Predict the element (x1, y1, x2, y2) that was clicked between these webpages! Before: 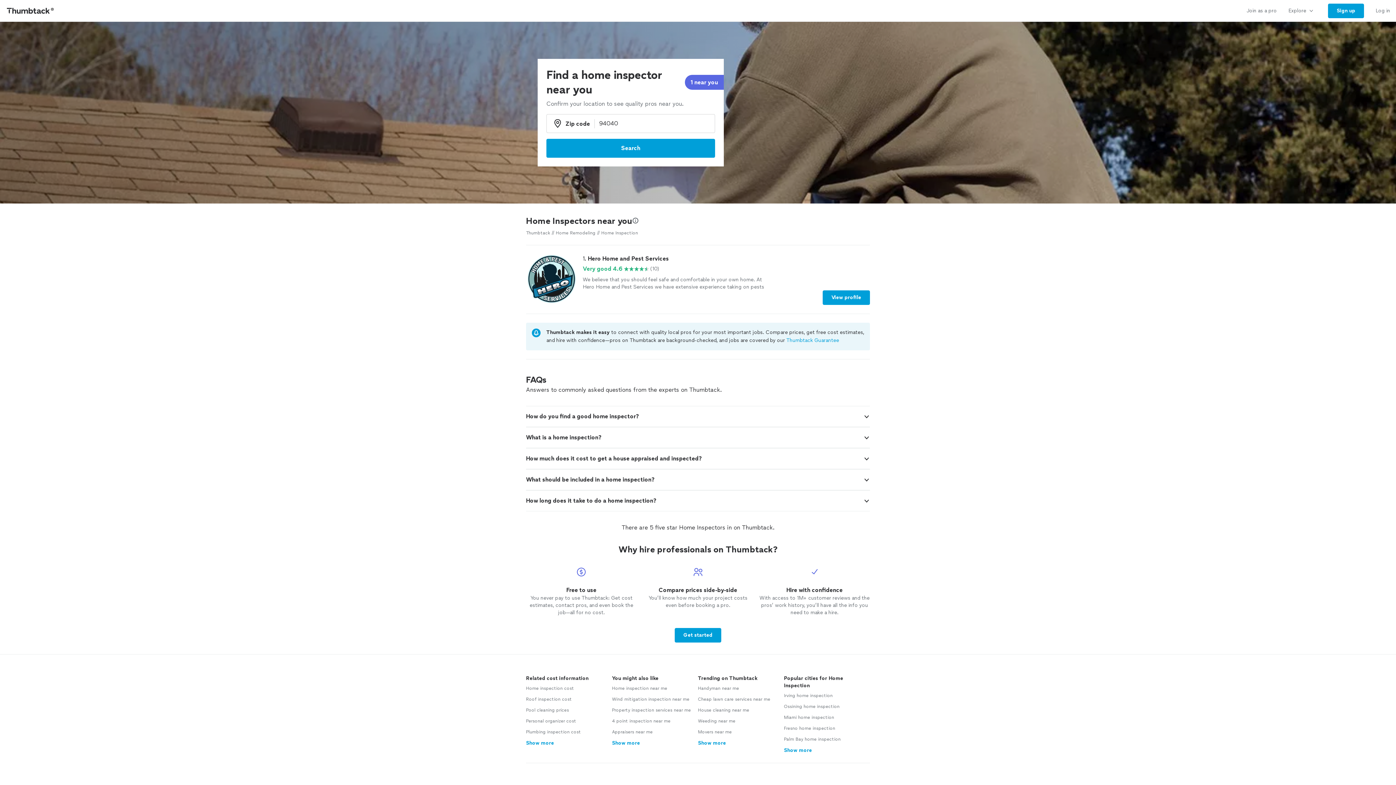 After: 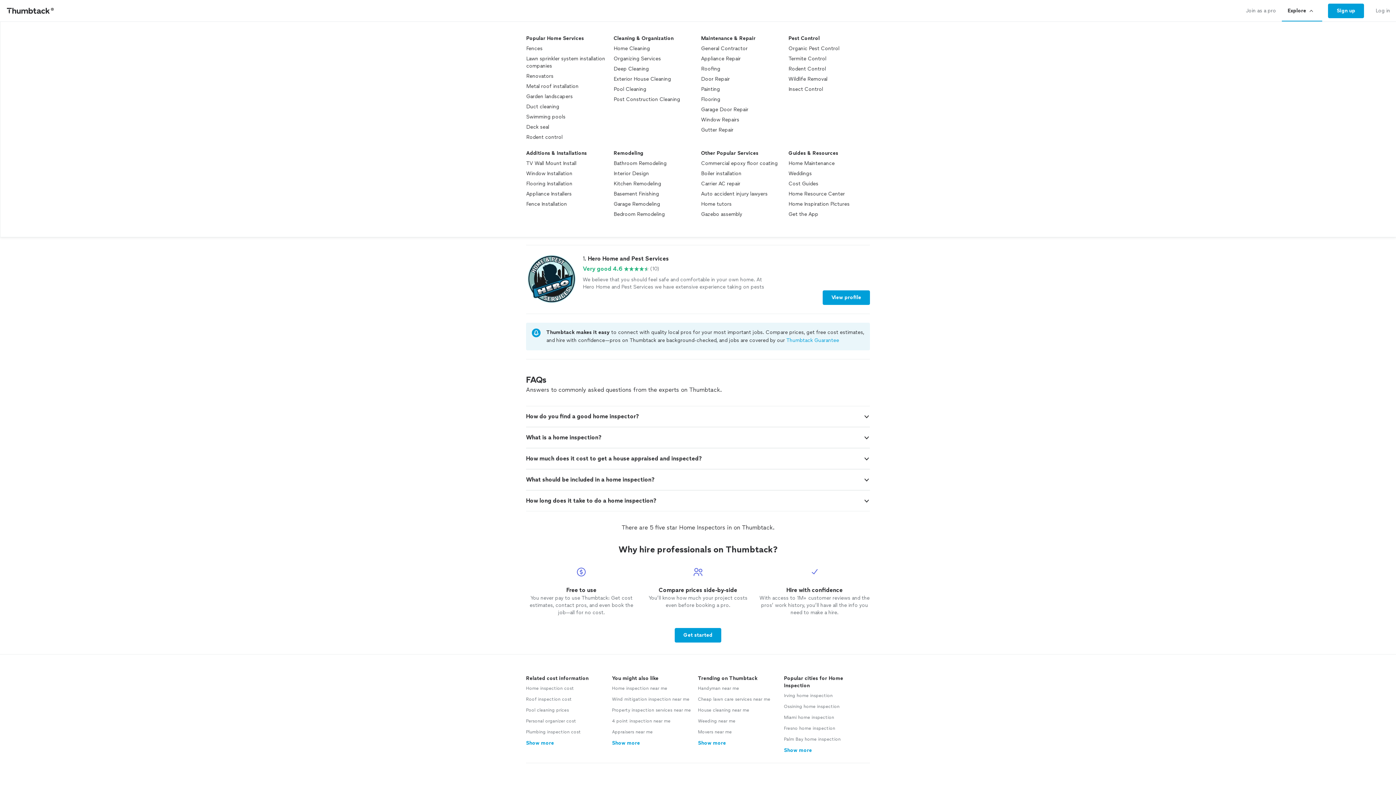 Action: label: Explore bbox: (1282, 0, 1322, 21)